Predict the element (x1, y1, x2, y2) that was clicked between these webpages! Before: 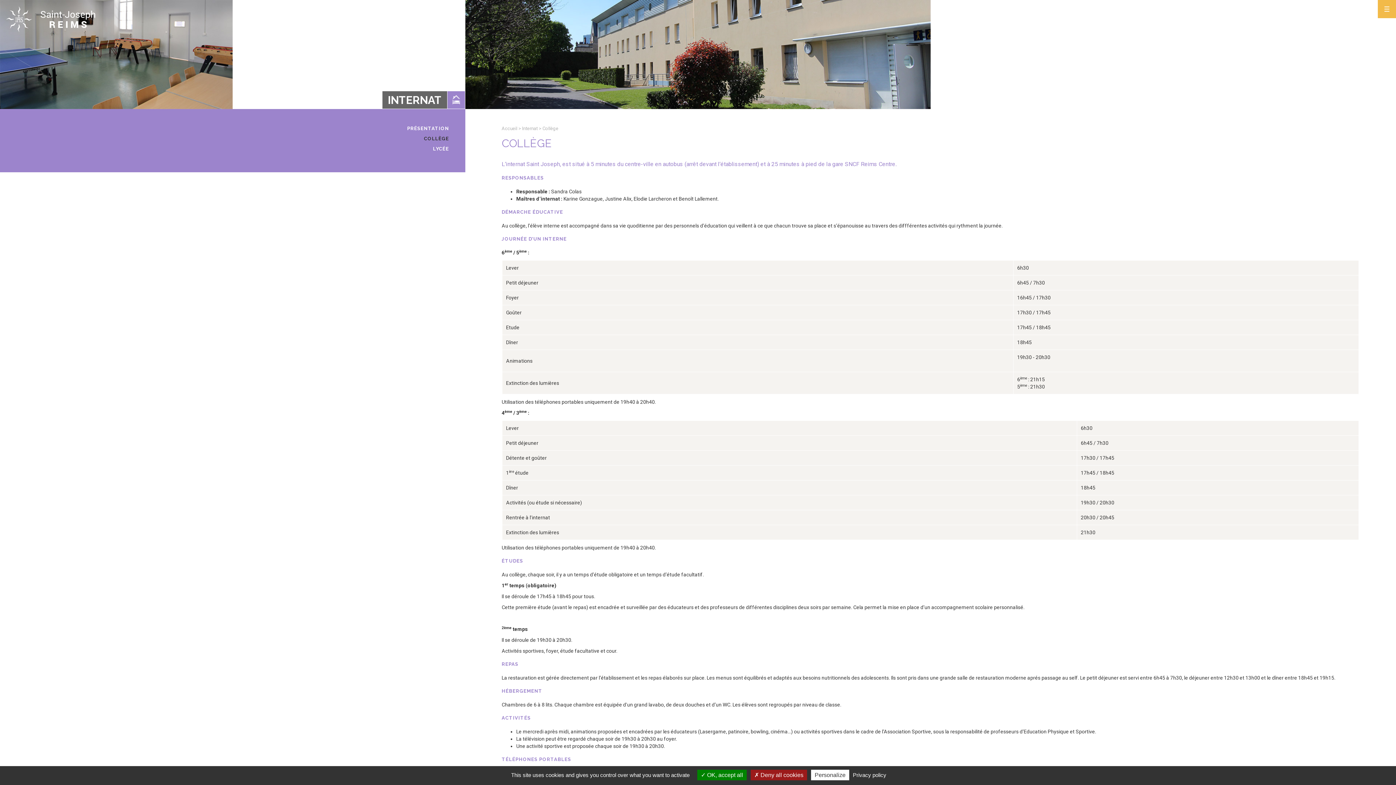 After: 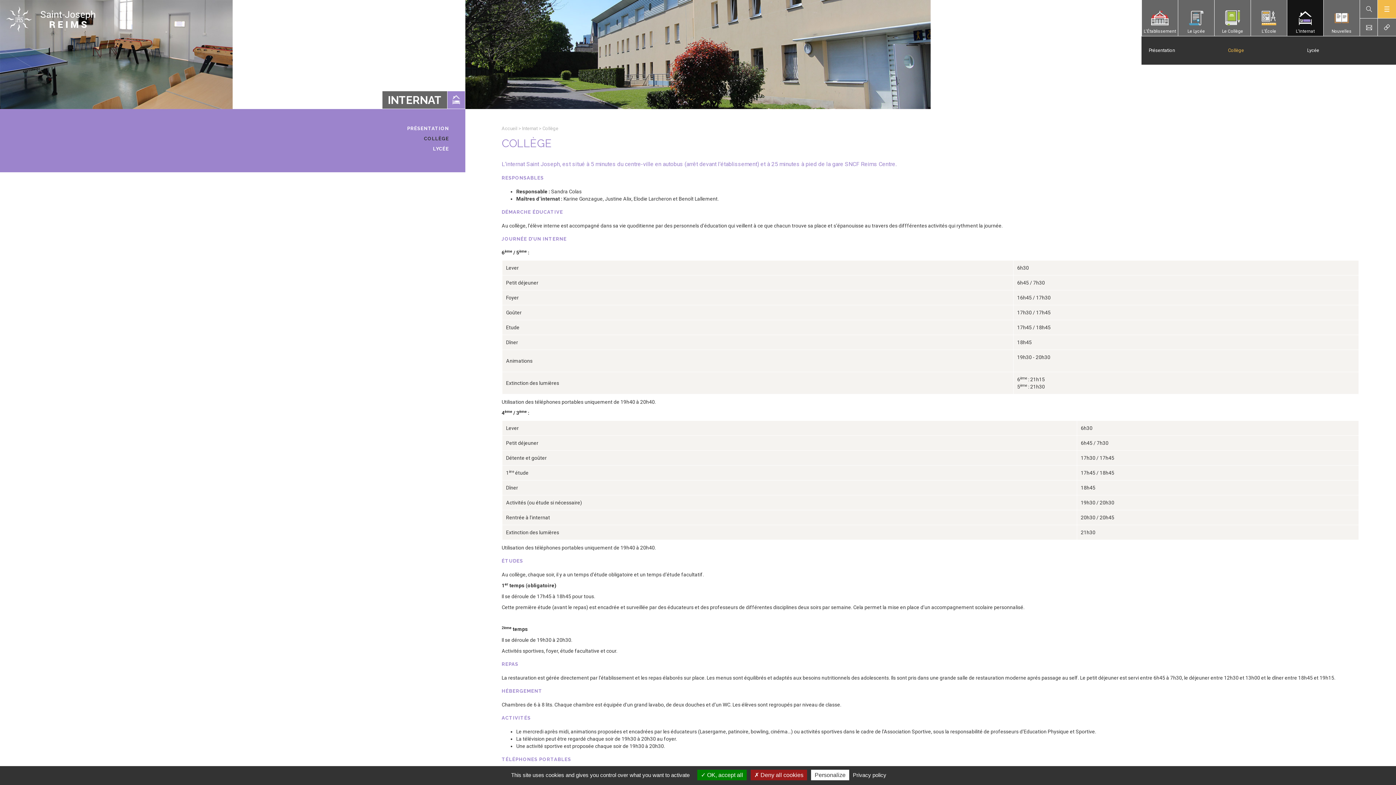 Action: bbox: (1377, 0, 1396, 18)